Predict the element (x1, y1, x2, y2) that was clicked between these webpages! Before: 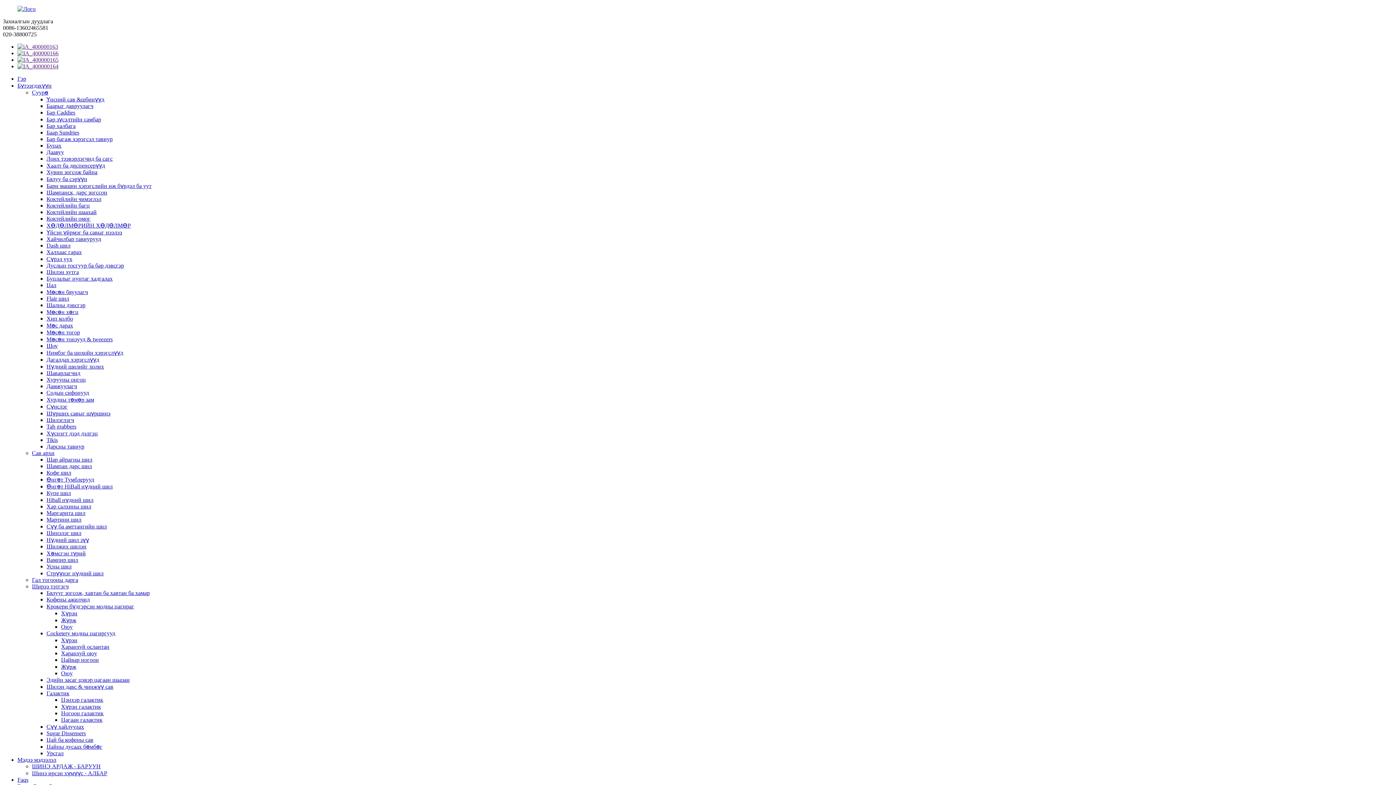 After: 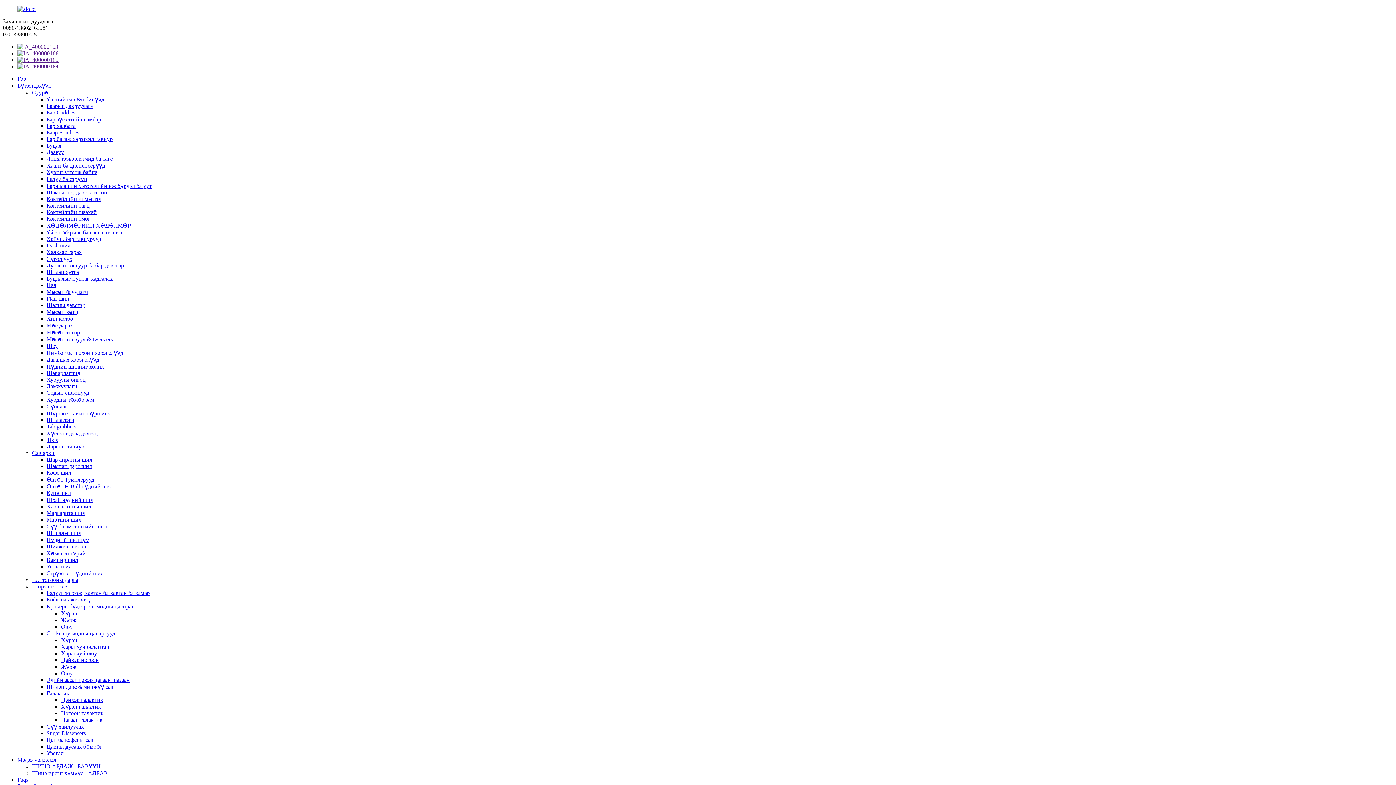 Action: label: Үнсний сав &шбинүүд bbox: (46, 96, 104, 102)